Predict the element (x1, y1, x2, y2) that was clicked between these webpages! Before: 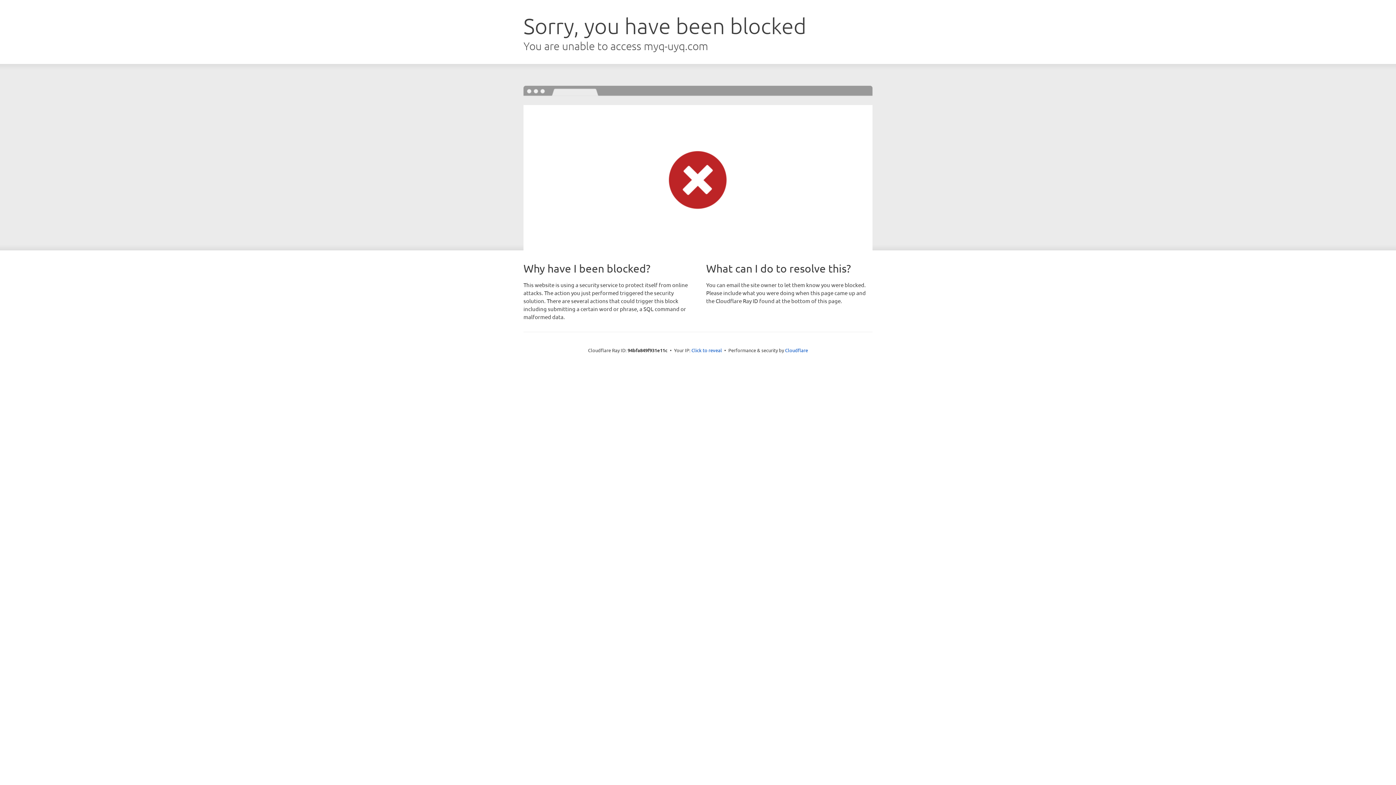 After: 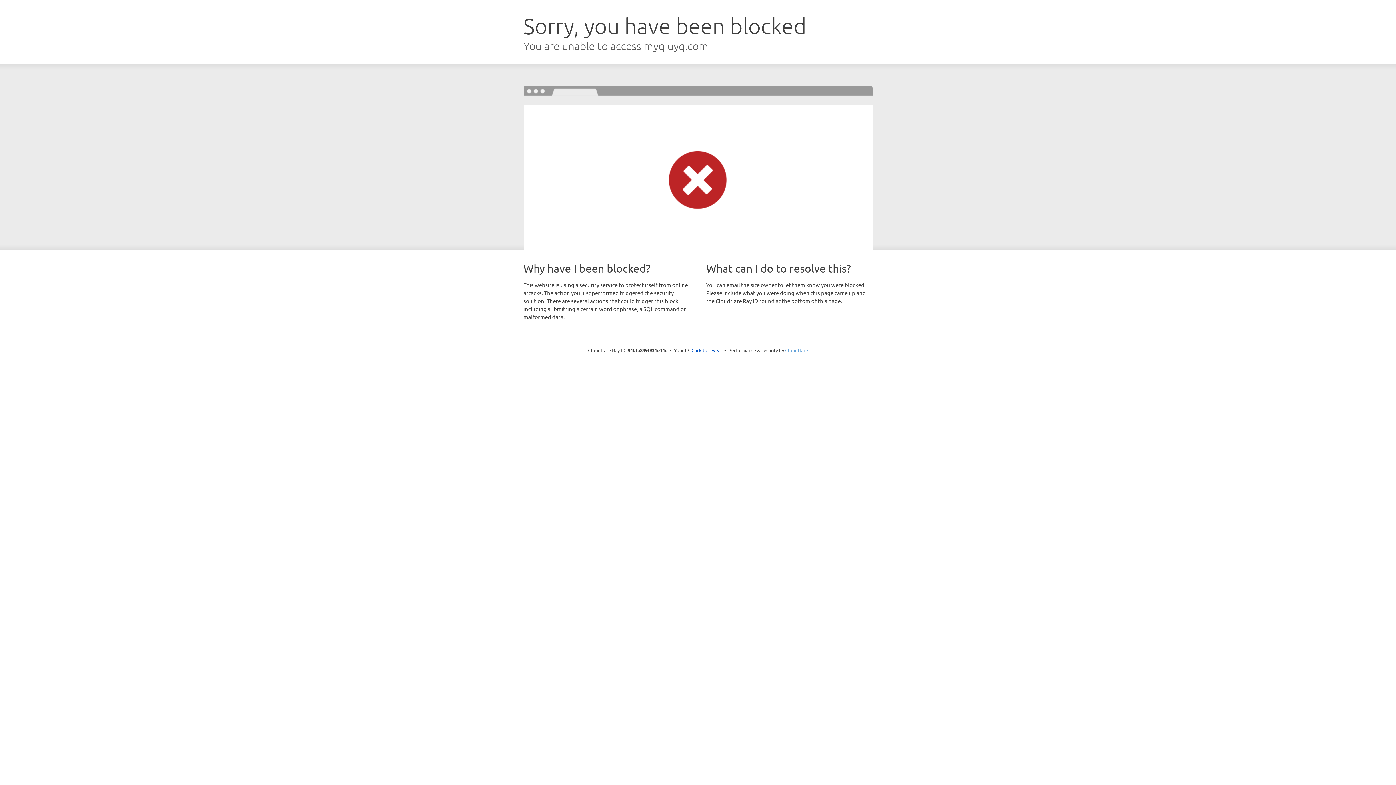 Action: bbox: (785, 347, 808, 353) label: Cloudflare